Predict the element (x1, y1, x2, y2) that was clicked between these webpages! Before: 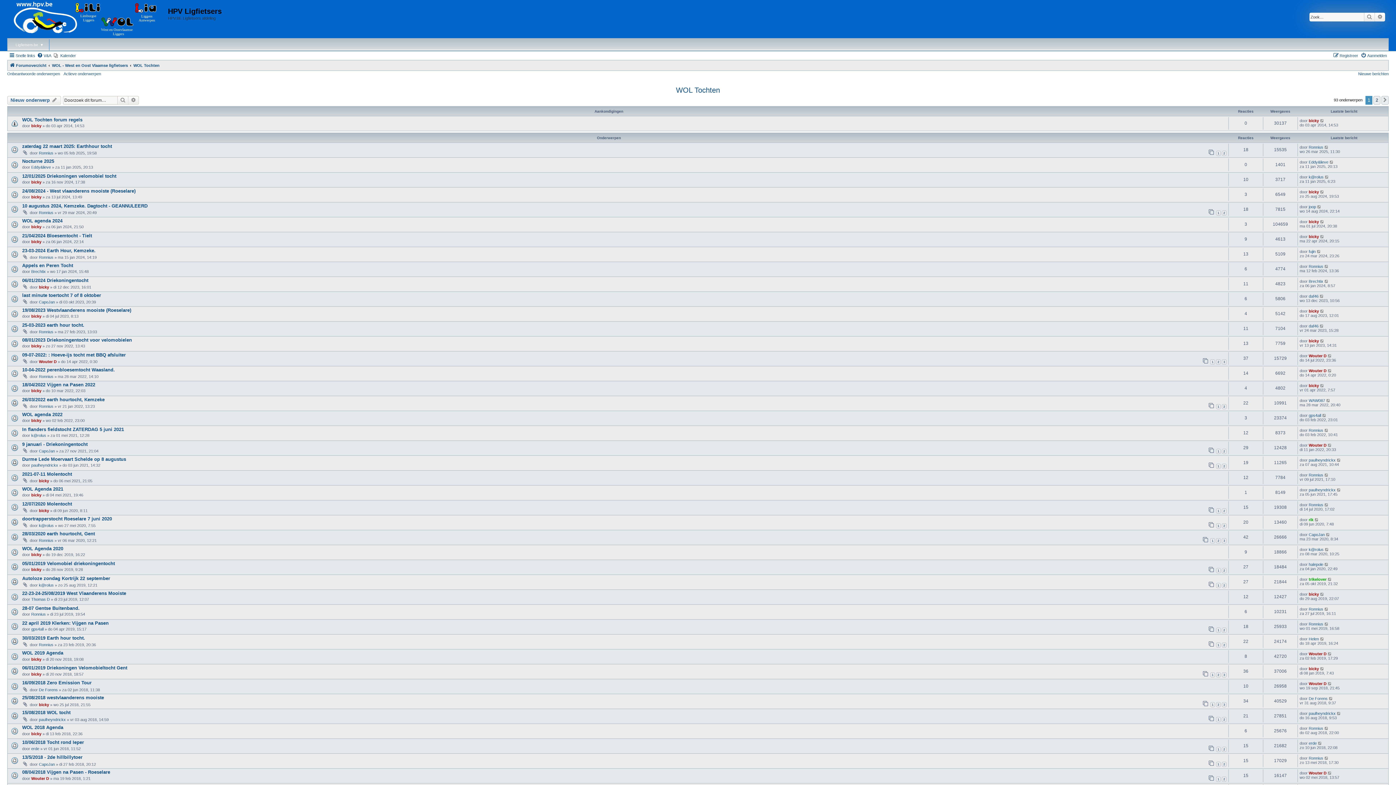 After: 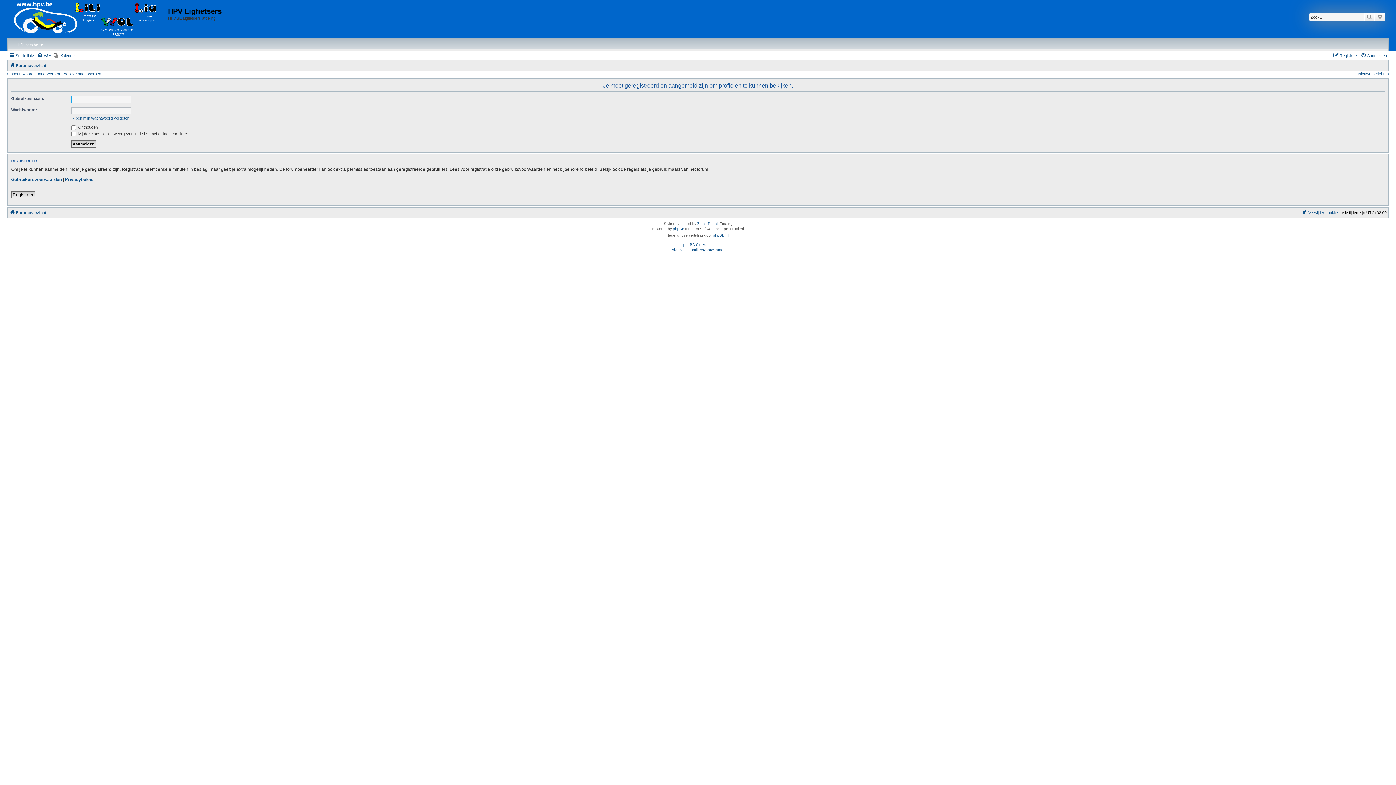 Action: label: Ronnius bbox: (1309, 726, 1323, 731)